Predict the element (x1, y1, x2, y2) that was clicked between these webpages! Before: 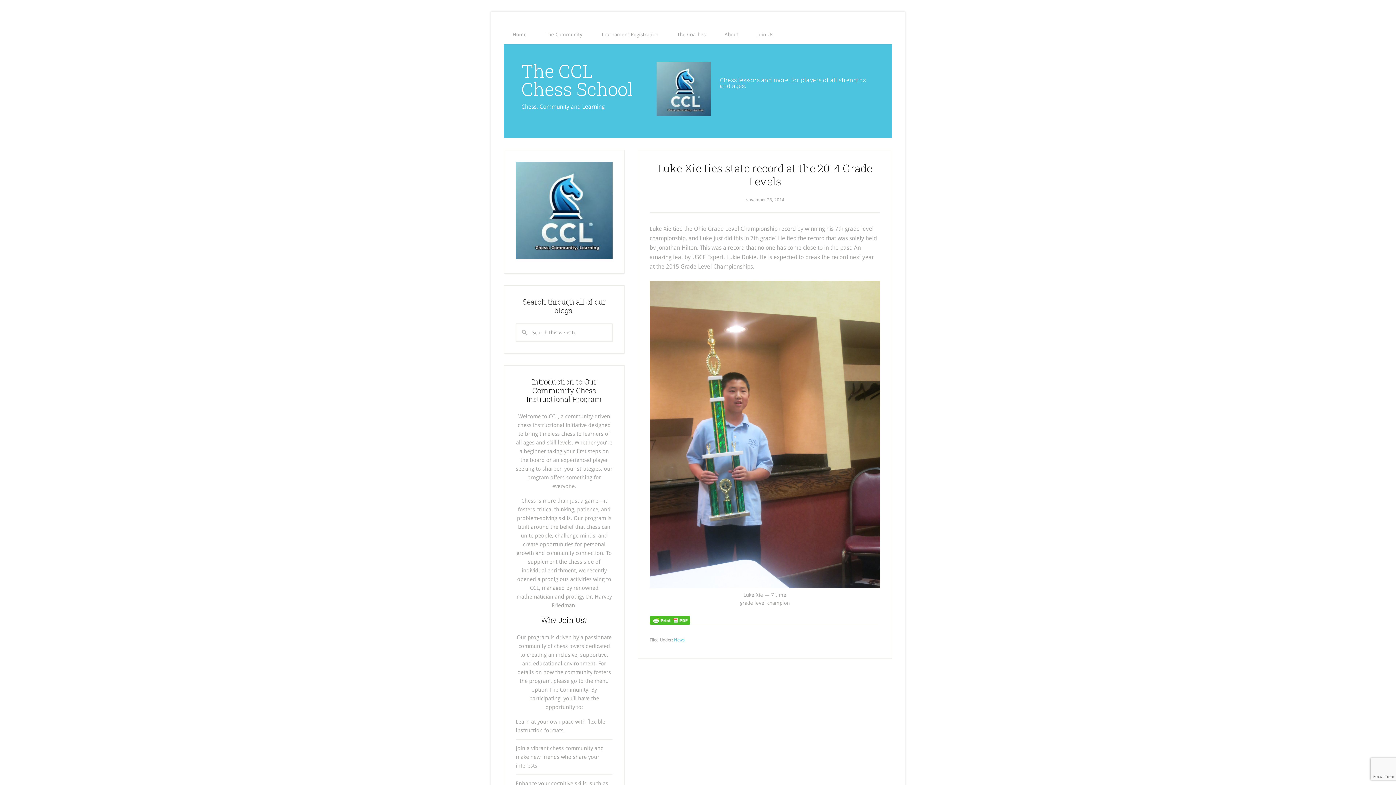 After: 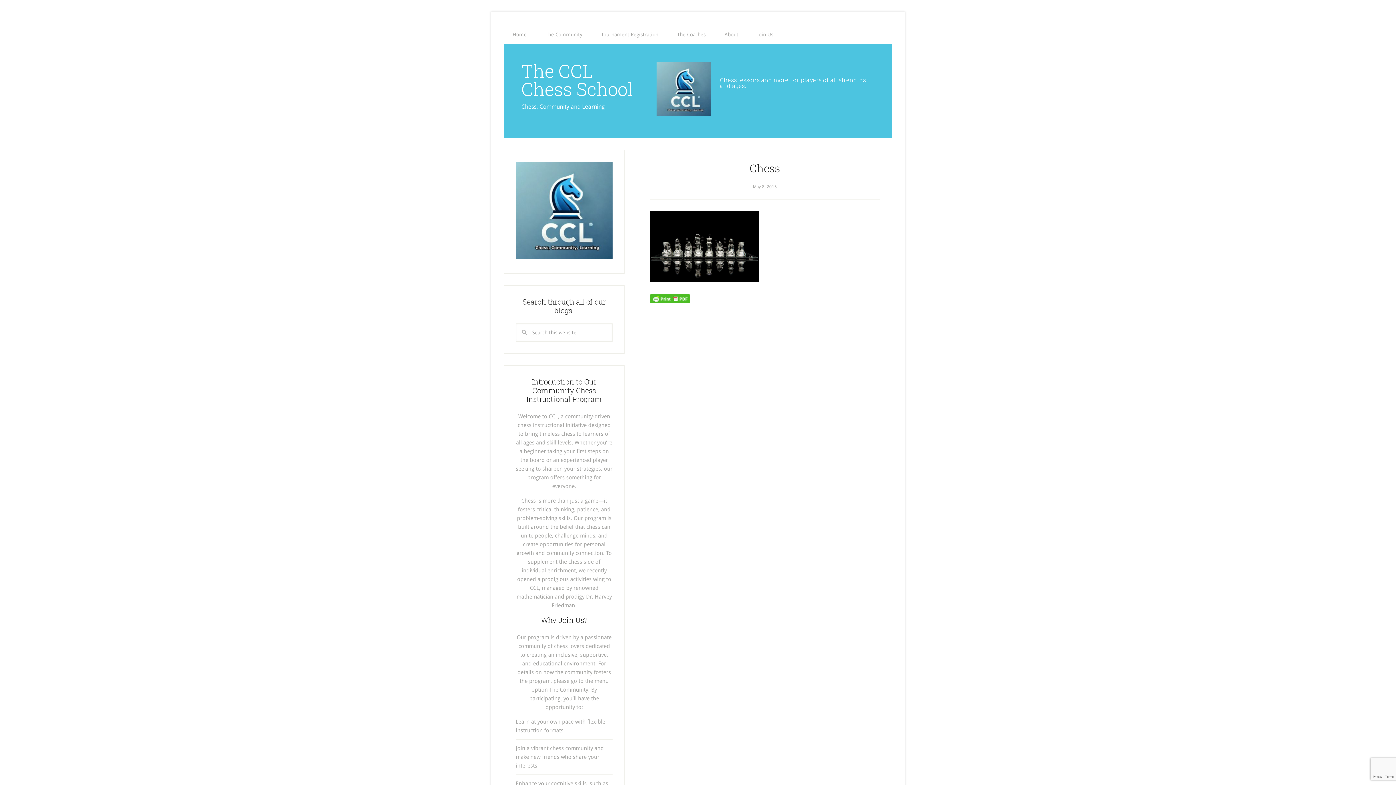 Action: bbox: (516, 254, 612, 260)